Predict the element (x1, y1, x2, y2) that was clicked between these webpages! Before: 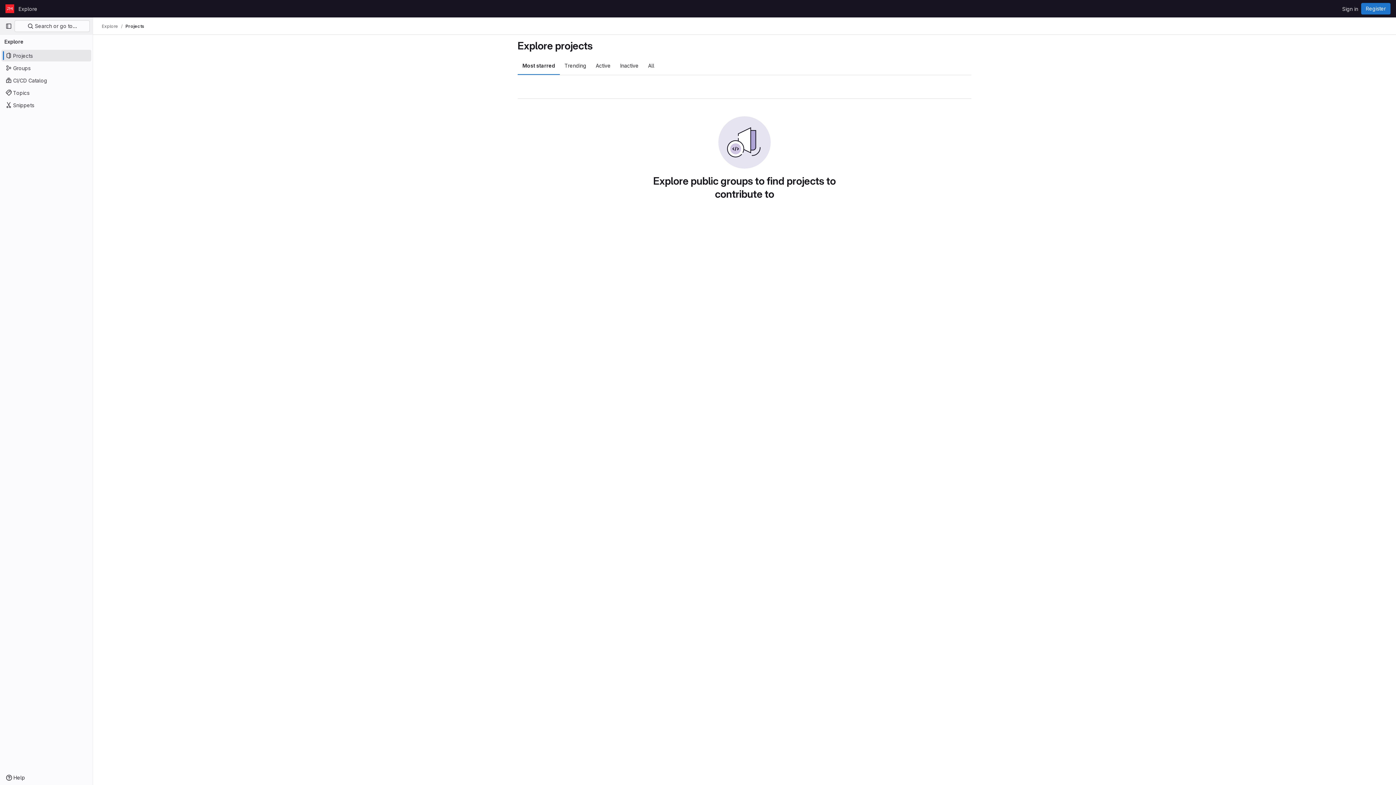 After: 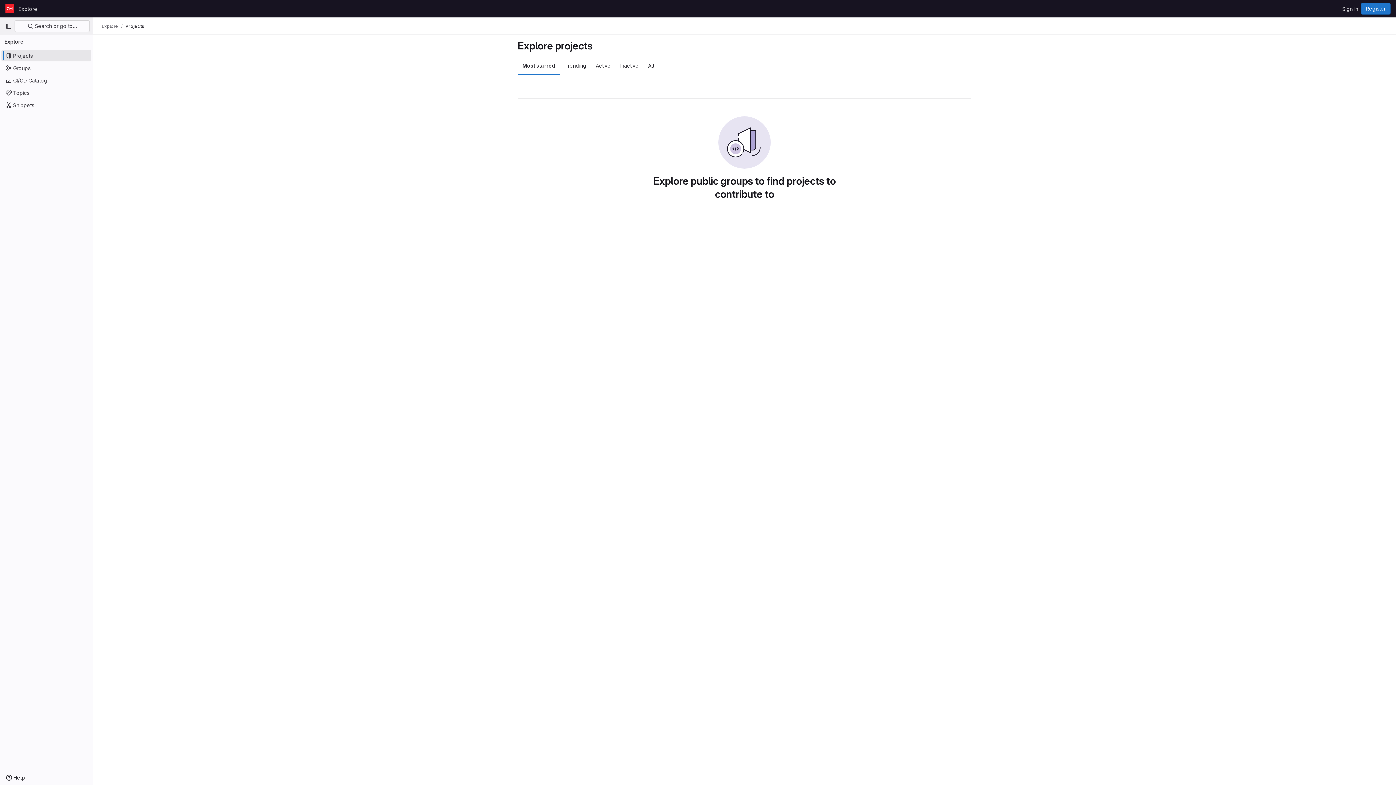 Action: label: Explore bbox: (101, 23, 118, 29)